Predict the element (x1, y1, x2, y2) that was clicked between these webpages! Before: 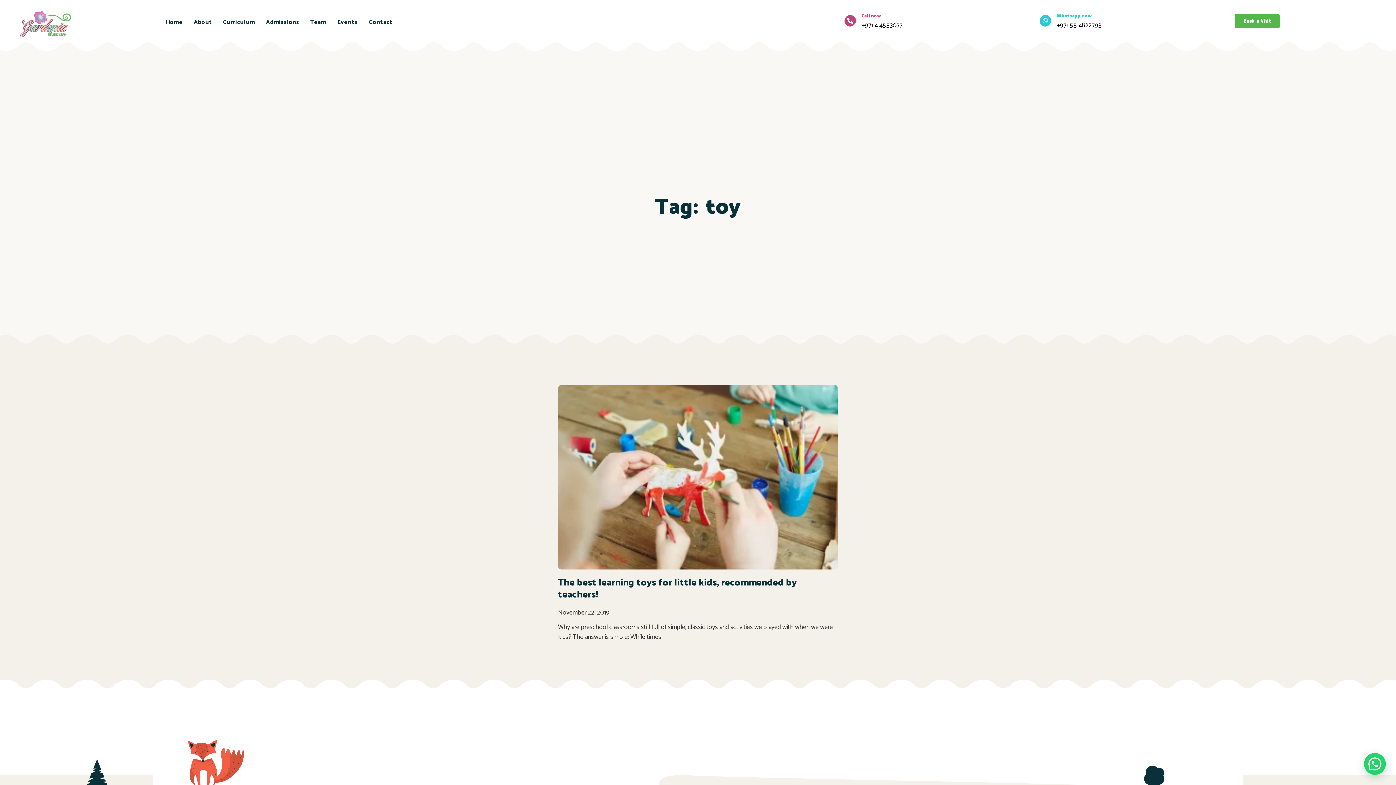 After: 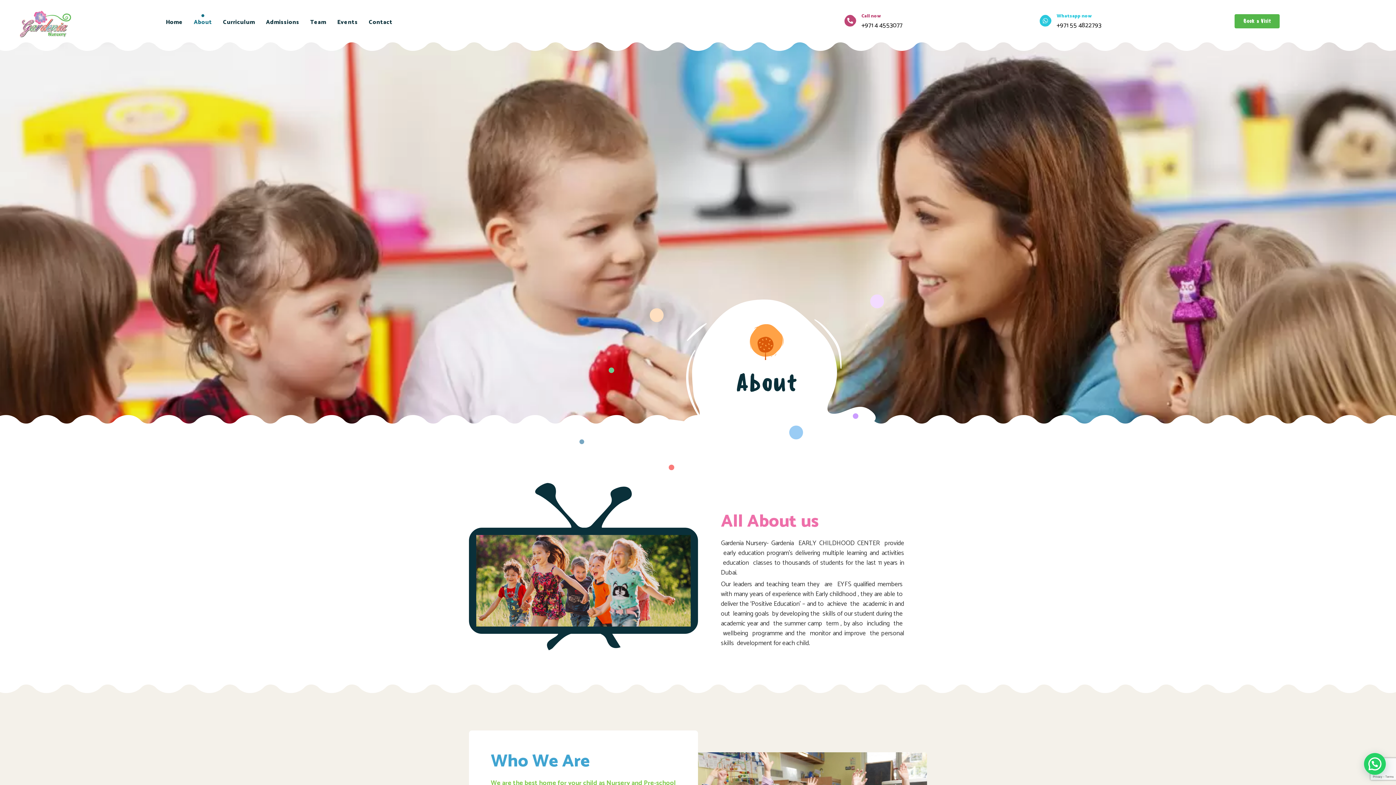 Action: bbox: (188, 14, 217, 30) label: About